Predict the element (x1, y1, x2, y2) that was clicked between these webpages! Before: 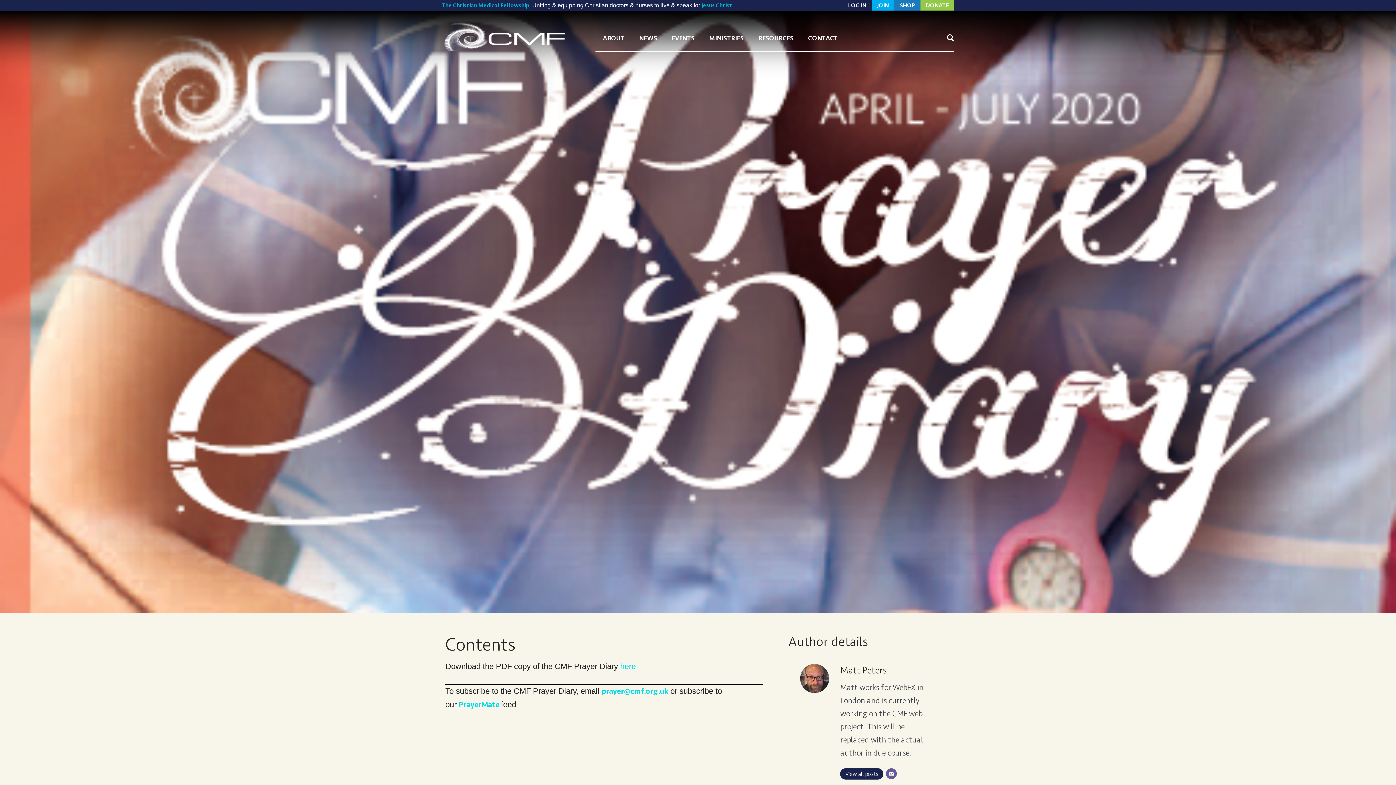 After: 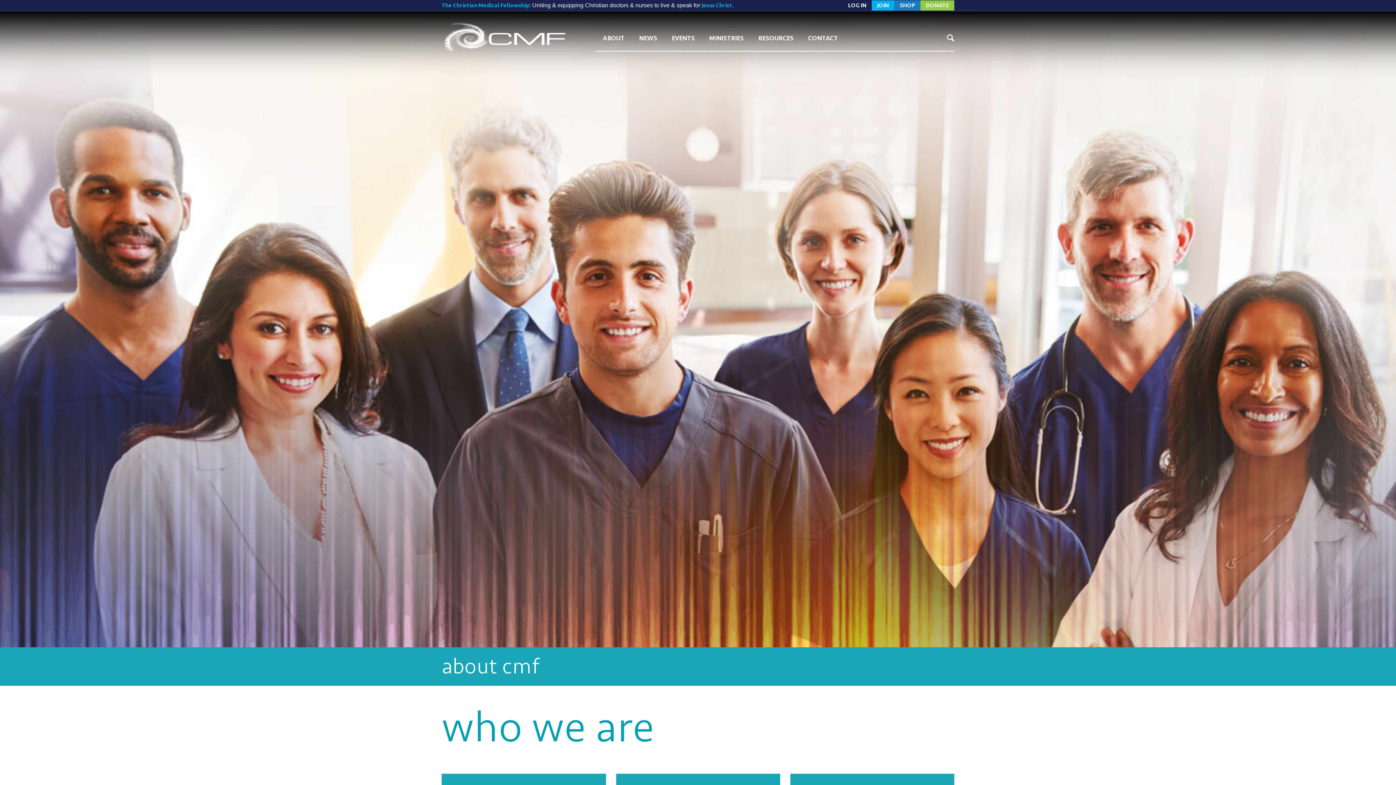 Action: bbox: (602, 10, 624, 50) label: ABOUT